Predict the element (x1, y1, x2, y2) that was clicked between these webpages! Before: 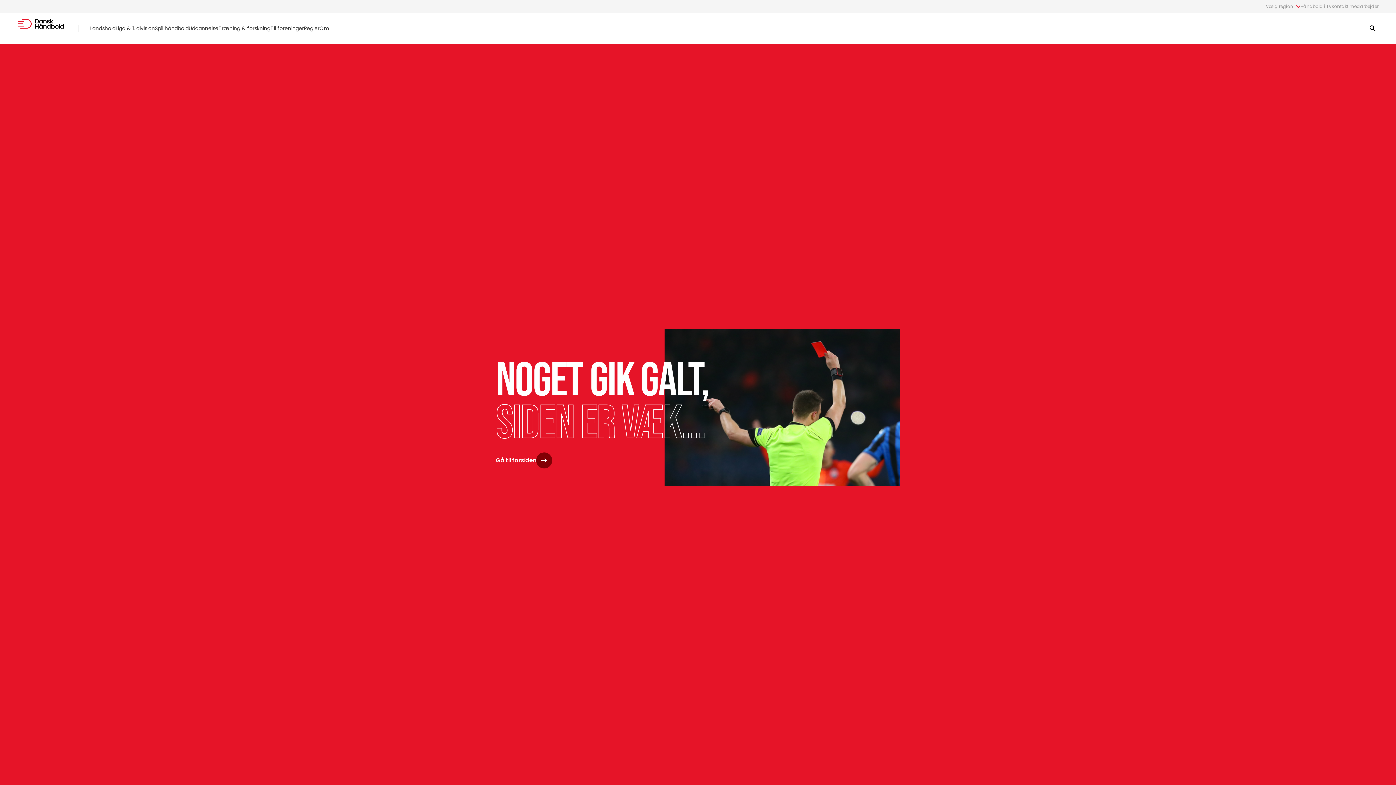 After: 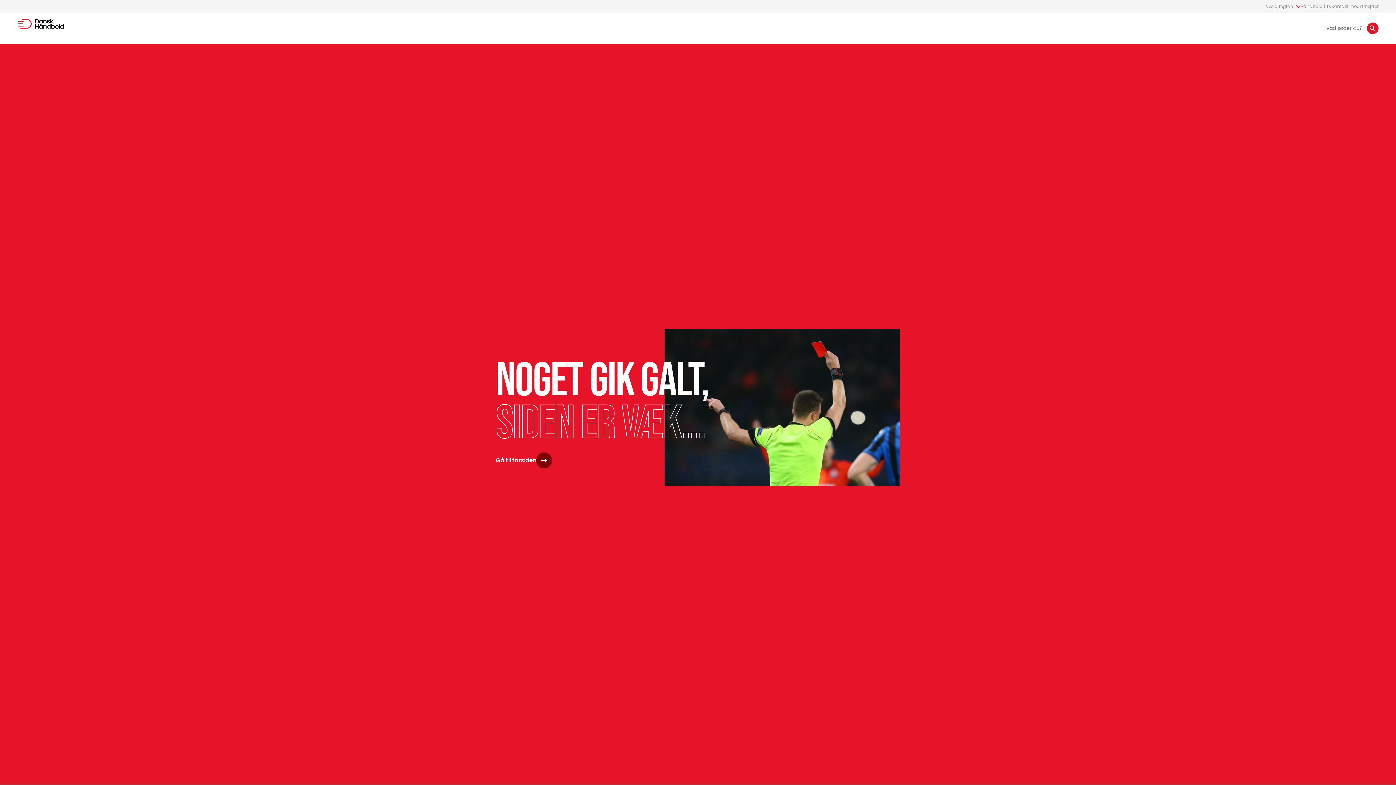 Action: bbox: (1367, 22, 1378, 34) label: Åben søgning